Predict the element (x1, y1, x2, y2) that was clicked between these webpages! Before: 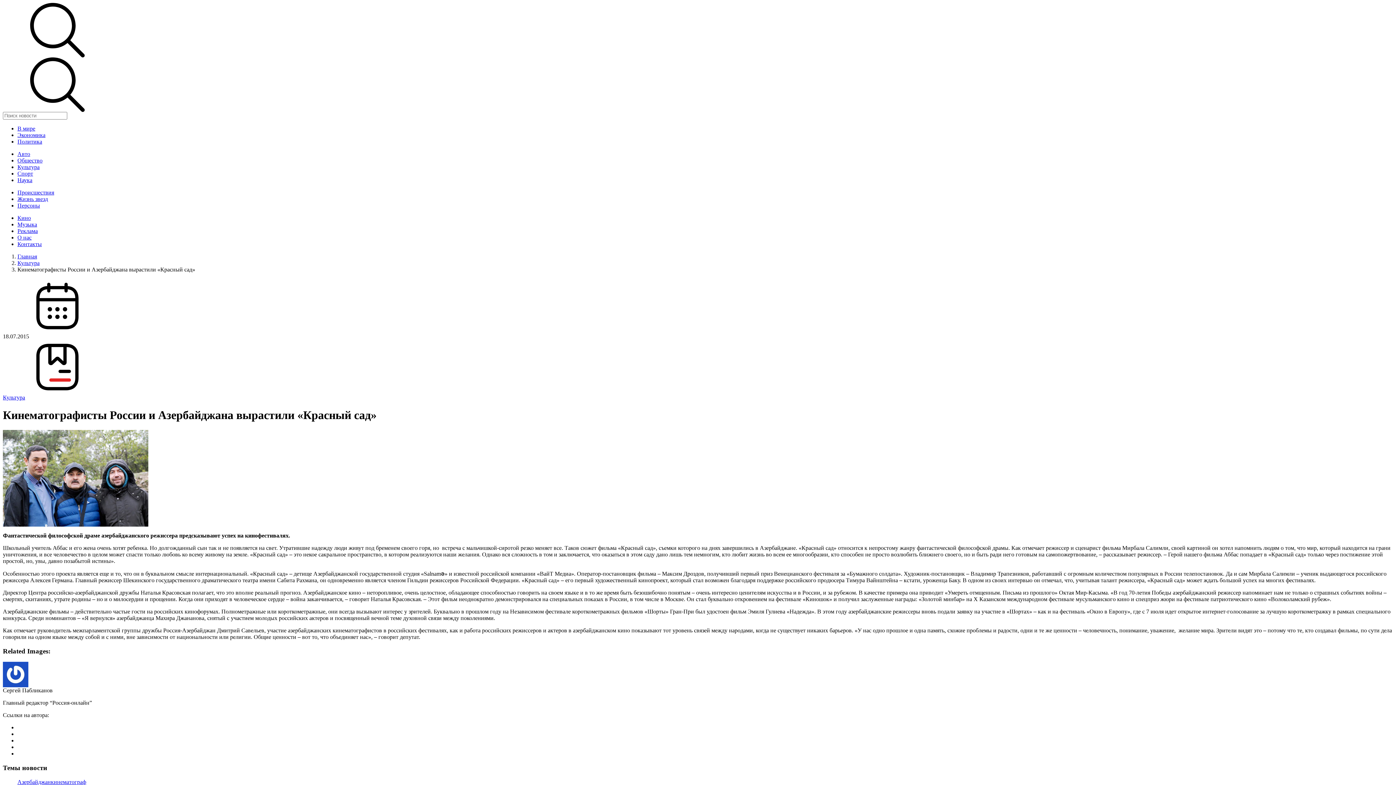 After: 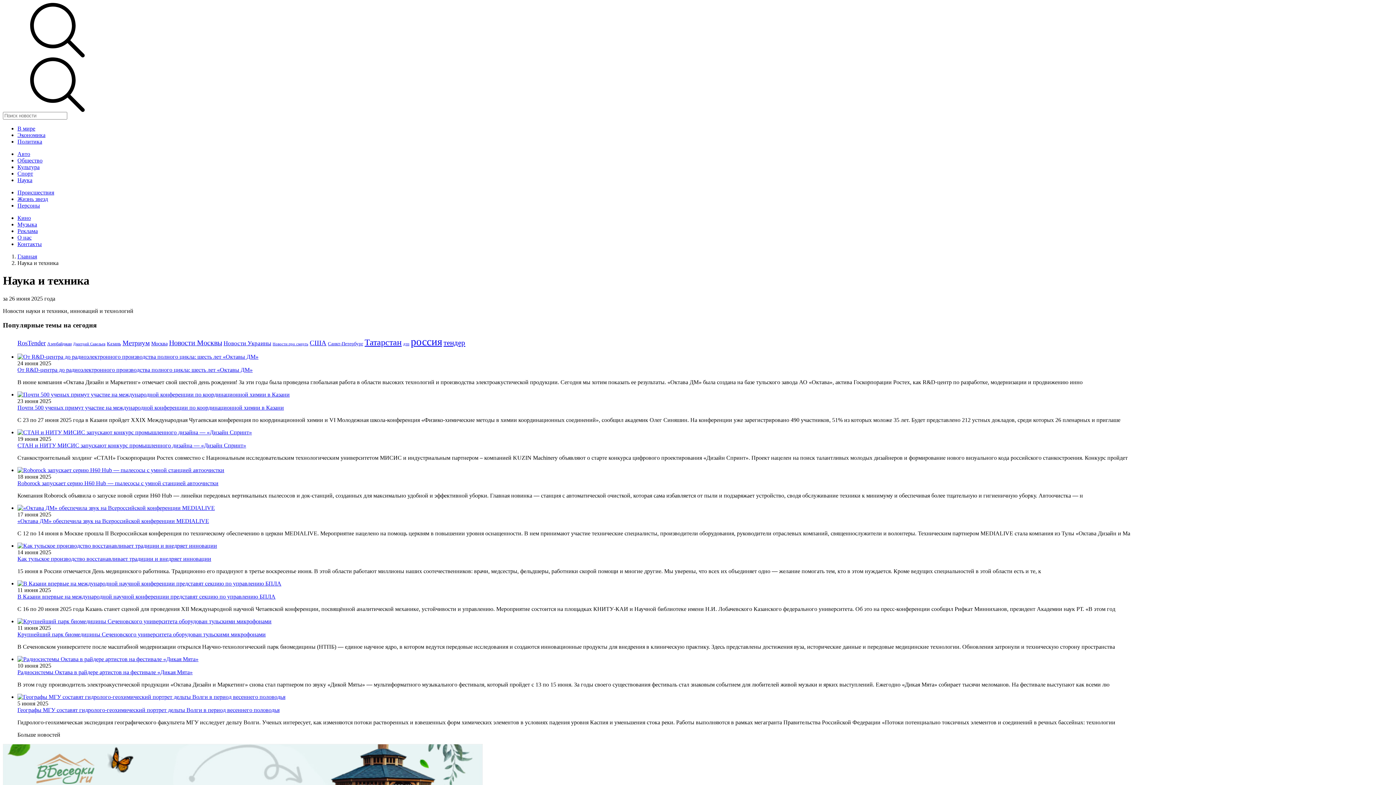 Action: label: Наука bbox: (17, 177, 32, 183)